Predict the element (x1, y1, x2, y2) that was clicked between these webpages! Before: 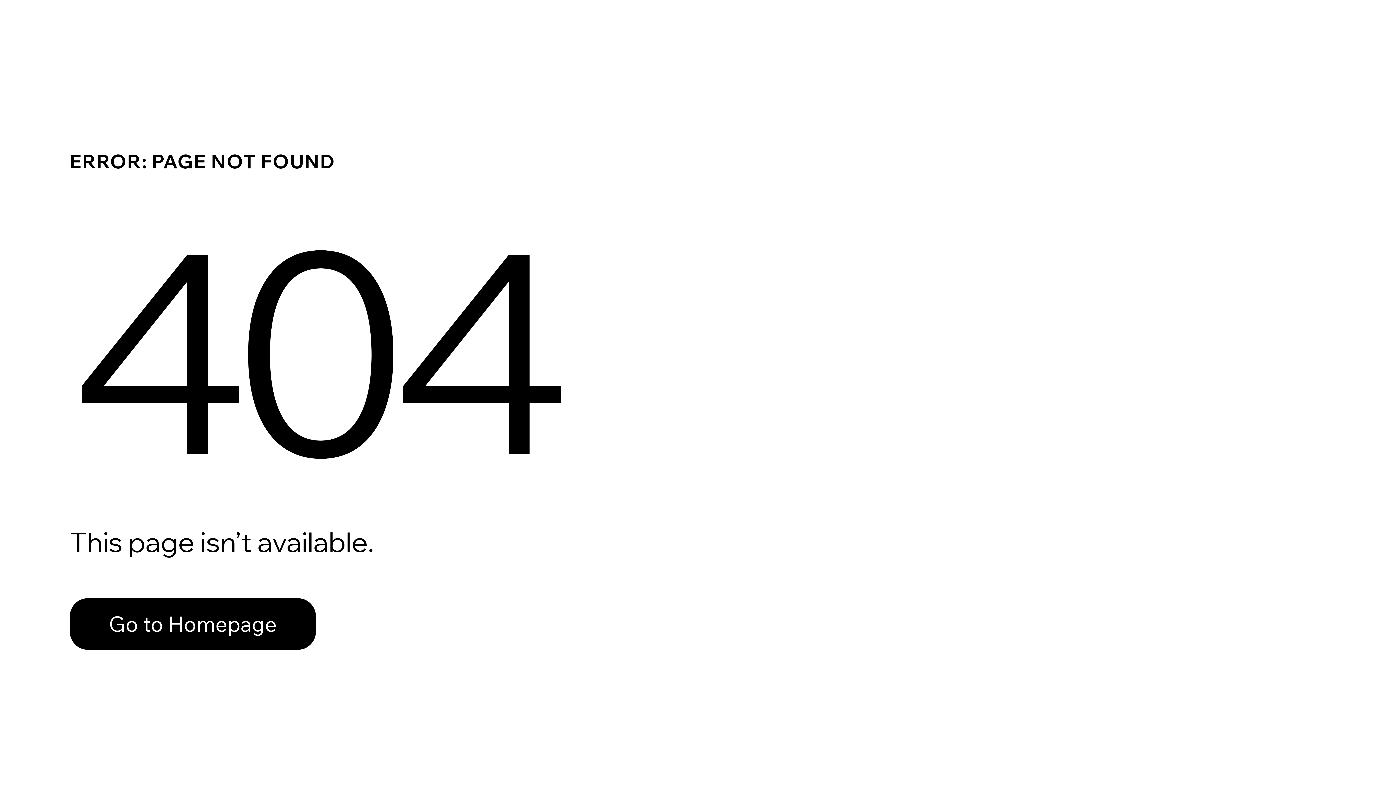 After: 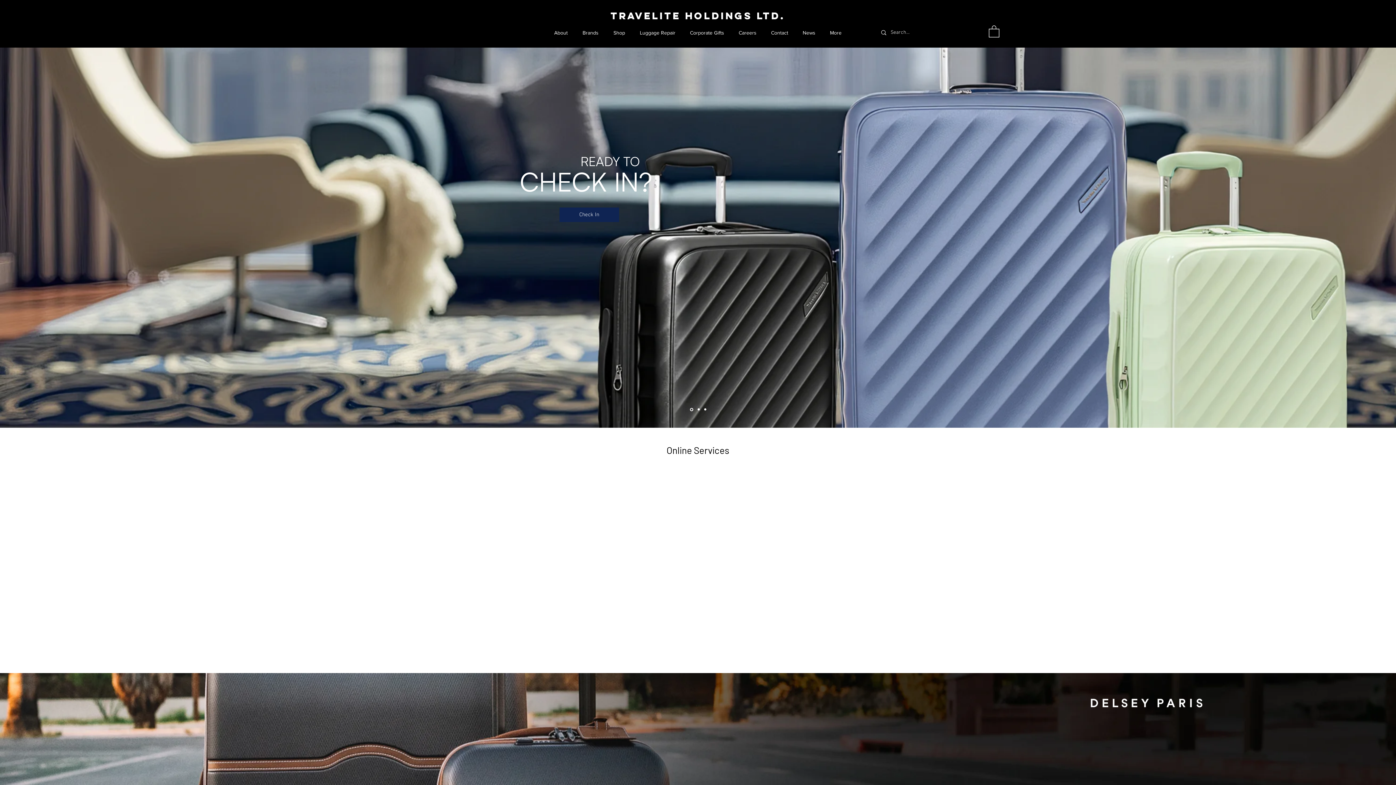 Action: label: Go to Homepage bbox: (69, 598, 316, 650)